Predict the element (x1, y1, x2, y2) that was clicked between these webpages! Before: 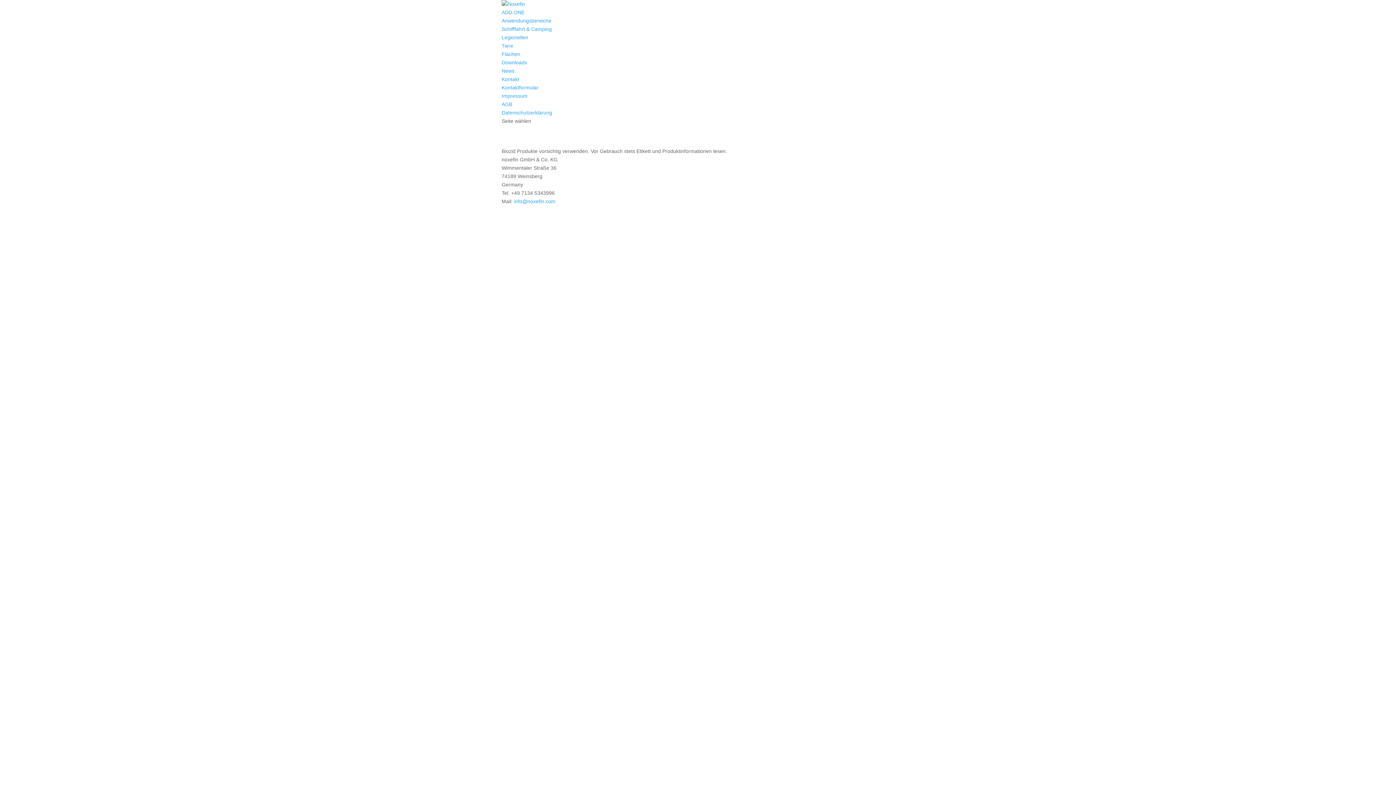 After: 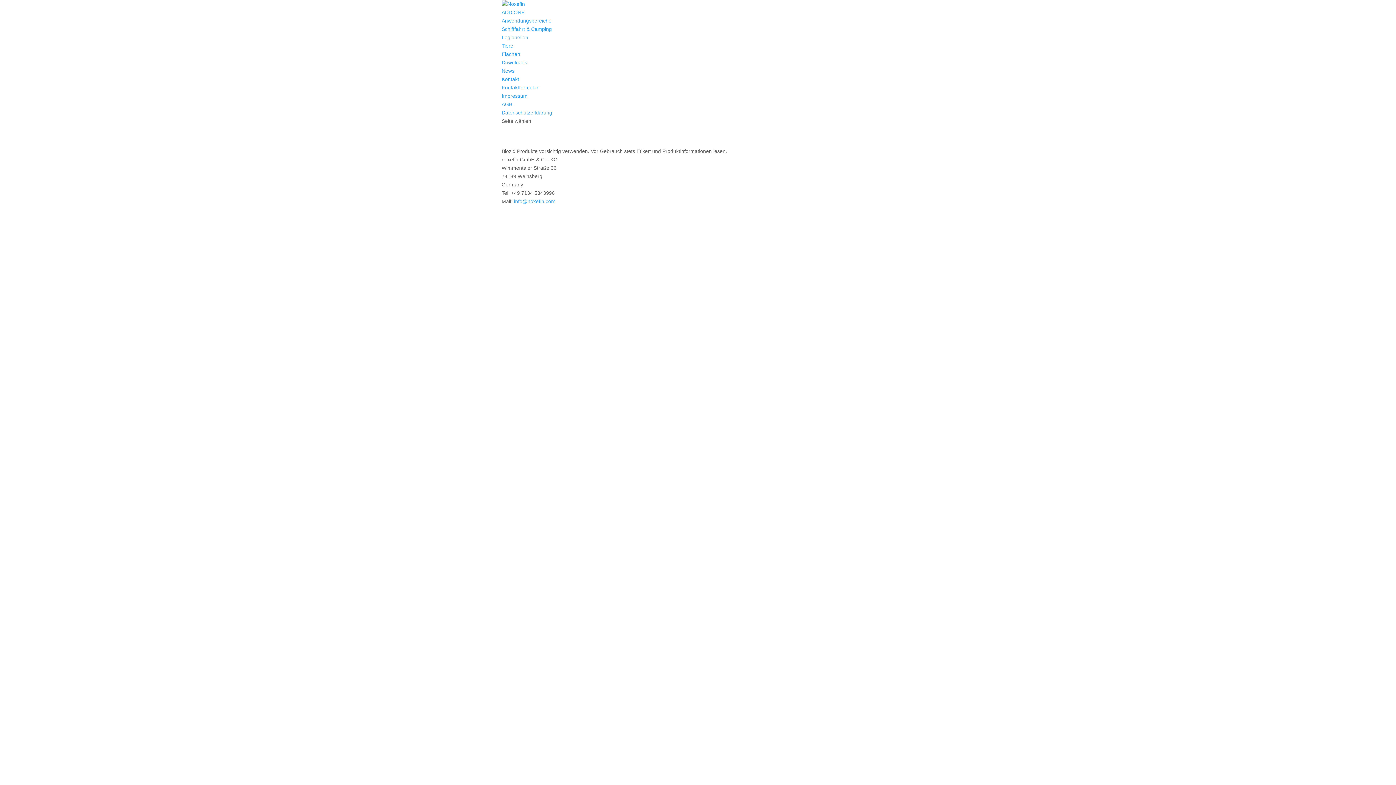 Action: bbox: (514, 198, 555, 204) label: info@noxefin.com